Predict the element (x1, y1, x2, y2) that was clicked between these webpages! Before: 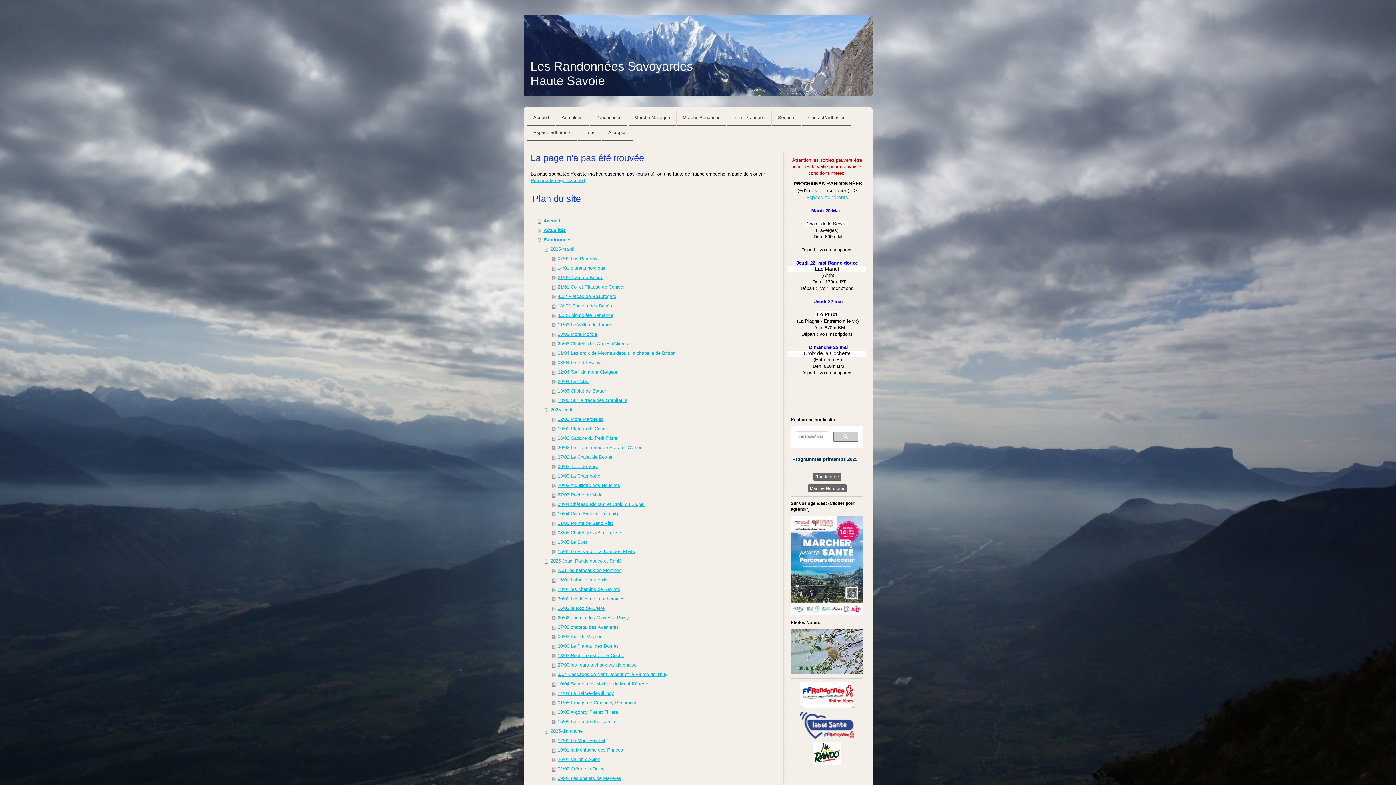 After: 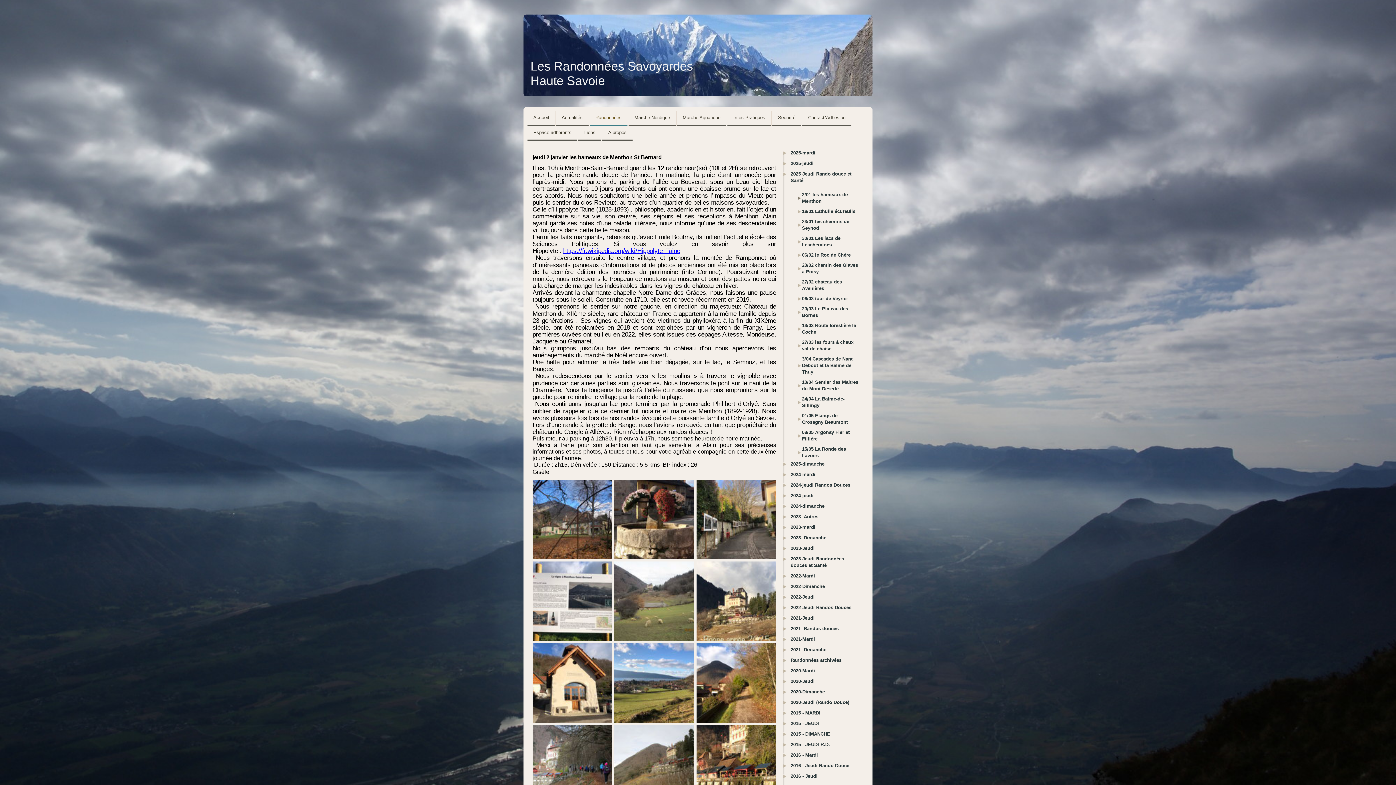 Action: label: 2/01 les hameaux de Menthon bbox: (552, 566, 778, 575)